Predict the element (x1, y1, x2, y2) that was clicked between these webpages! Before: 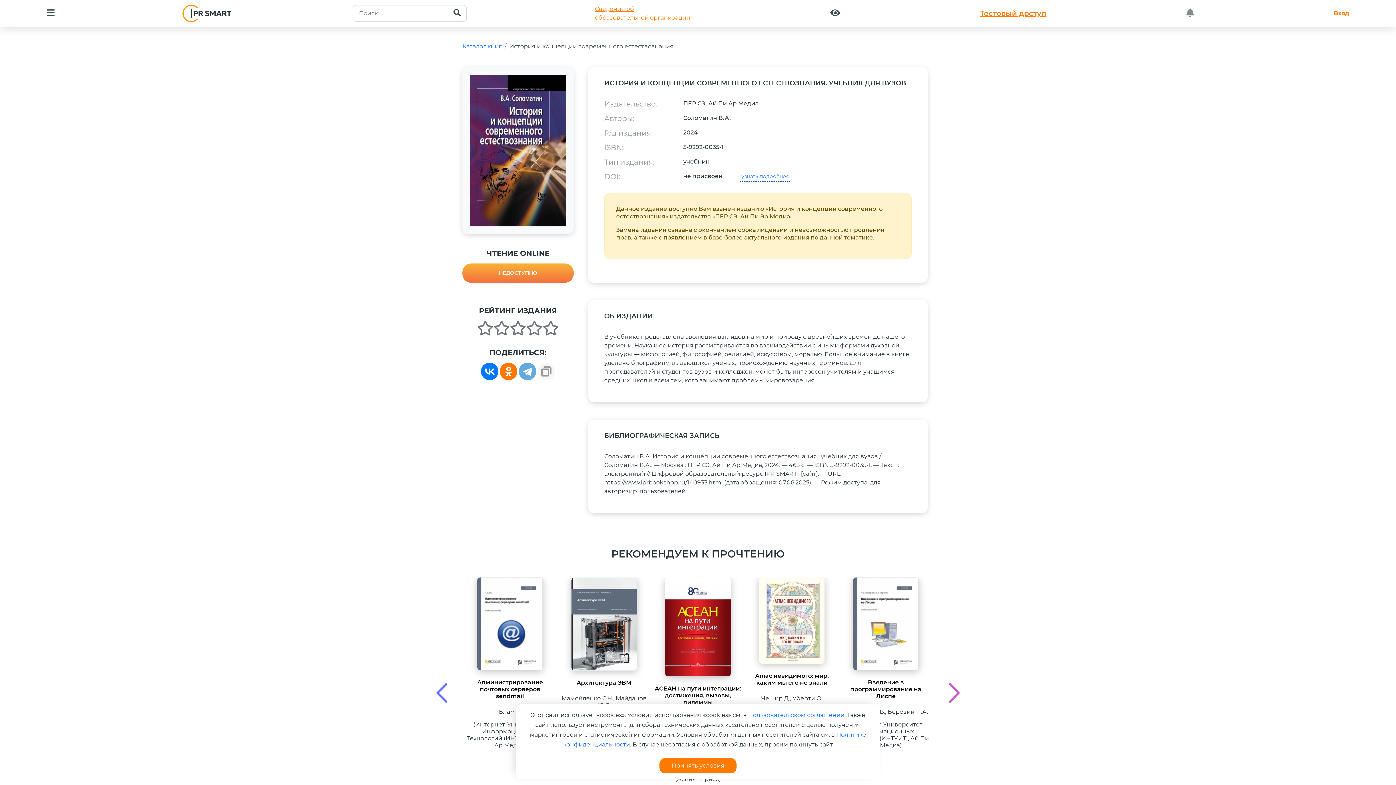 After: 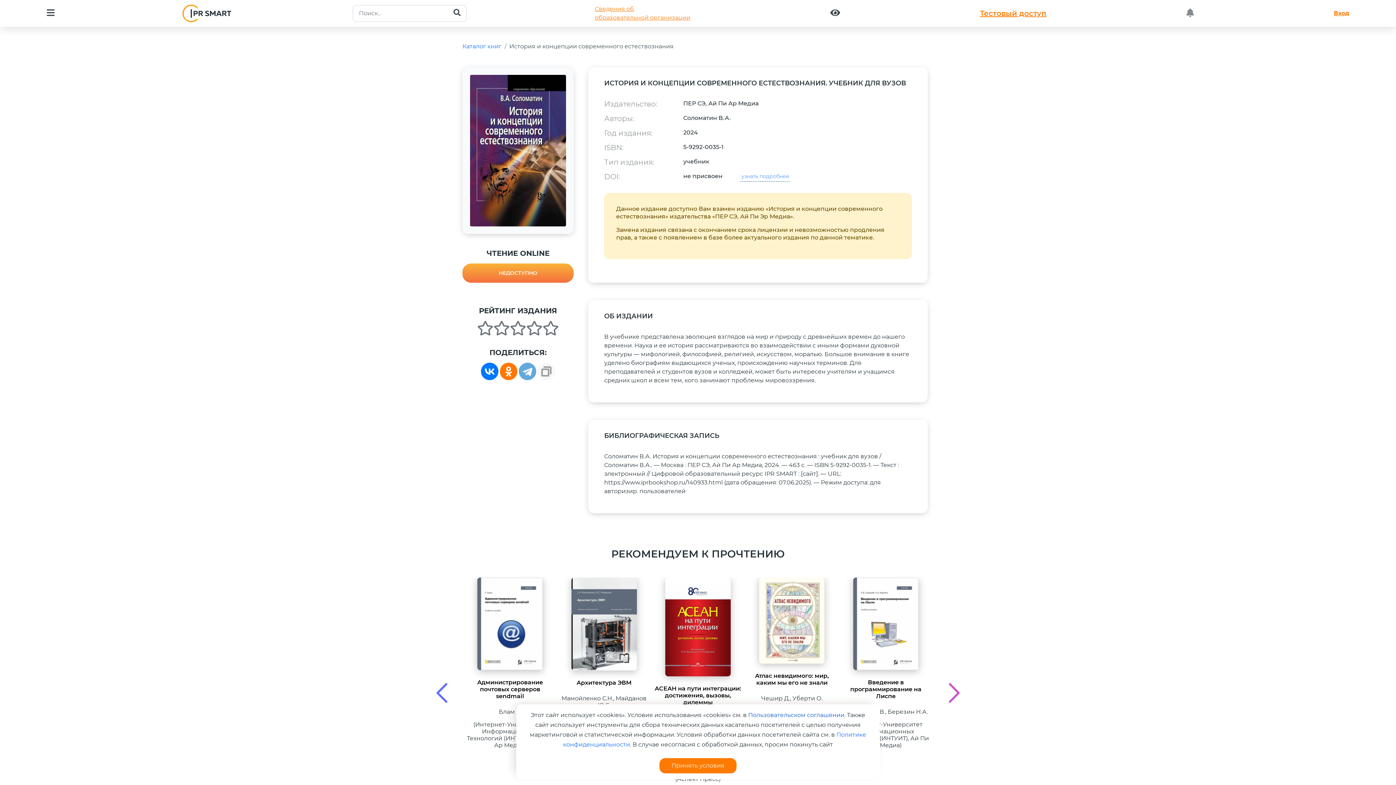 Action: label: Пользовательском соглашении bbox: (748, 712, 844, 718)